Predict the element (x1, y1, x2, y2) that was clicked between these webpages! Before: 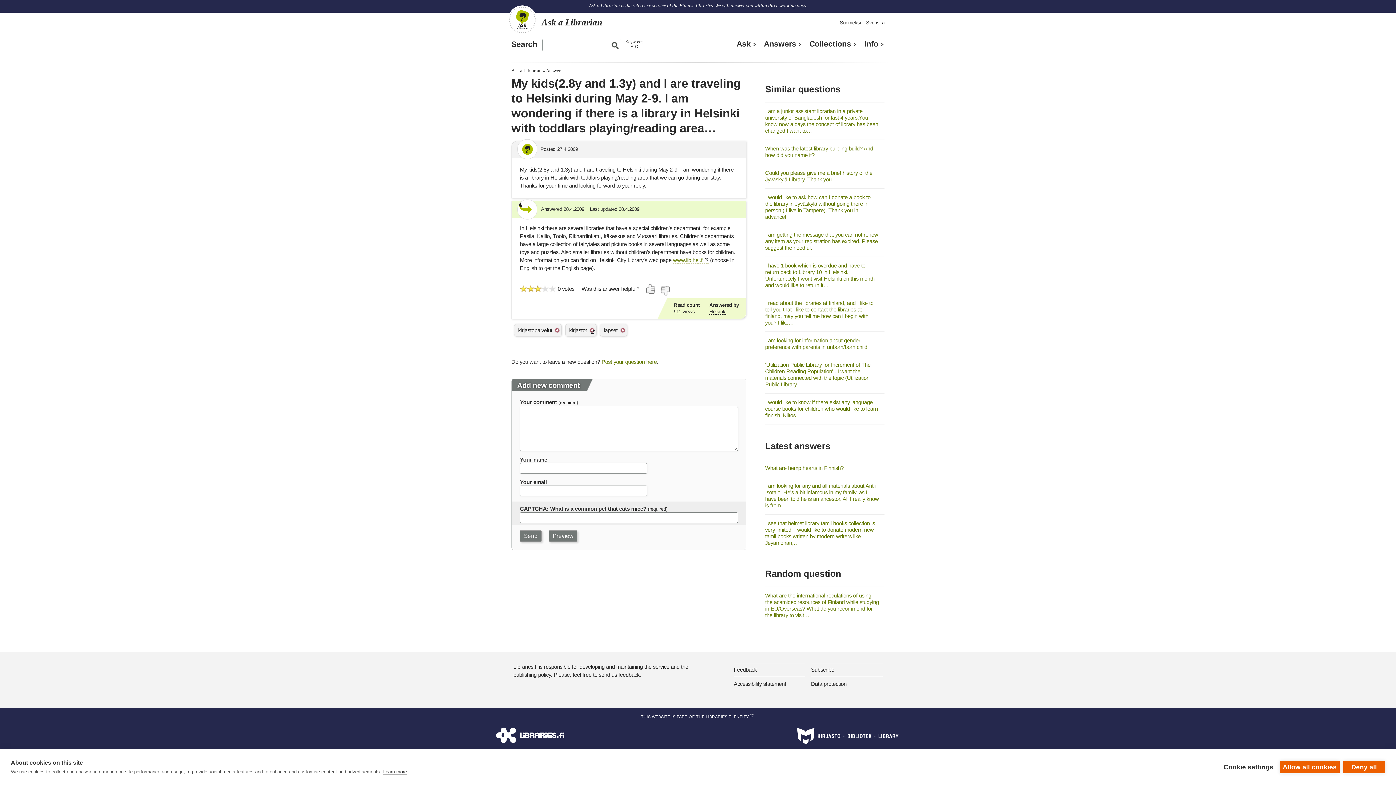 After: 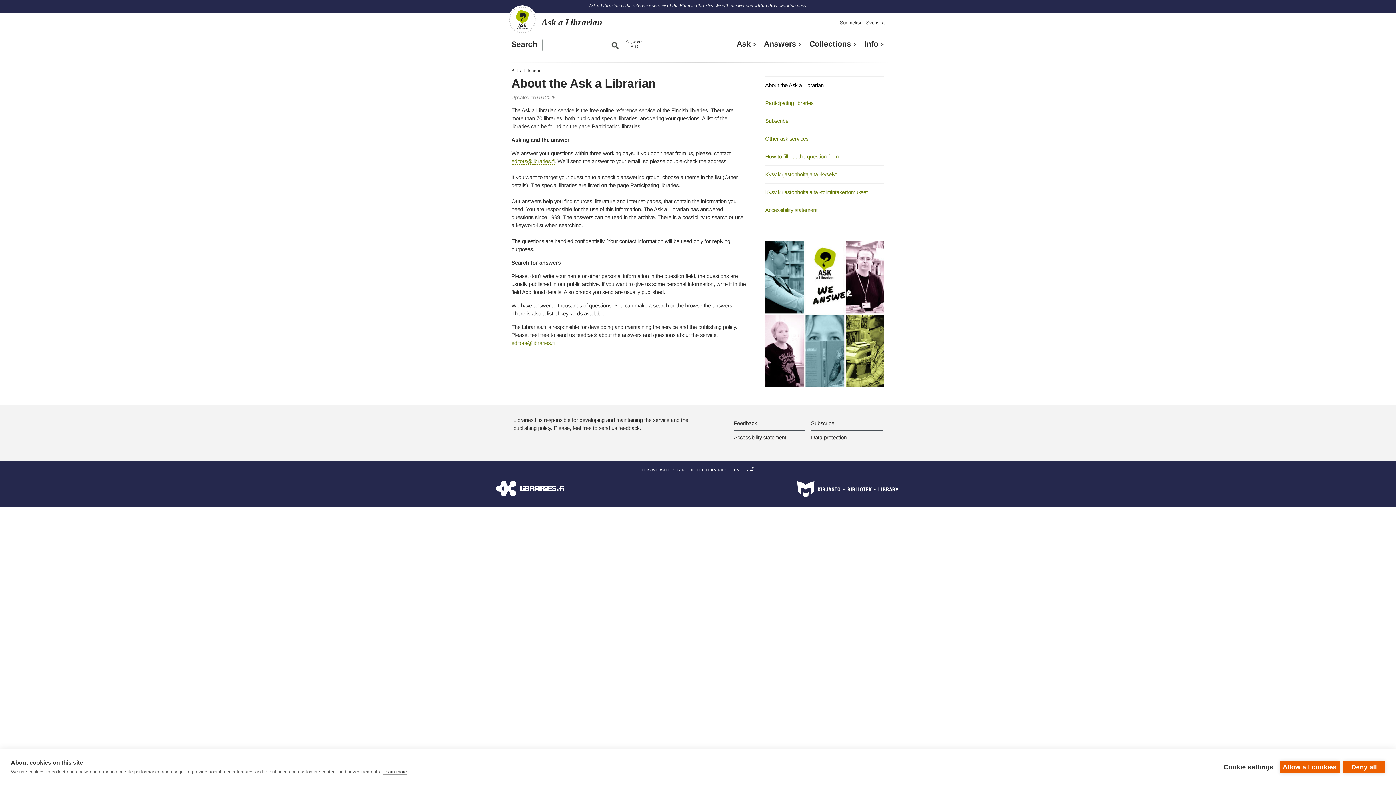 Action: label: Info bbox: (864, 39, 884, 48)